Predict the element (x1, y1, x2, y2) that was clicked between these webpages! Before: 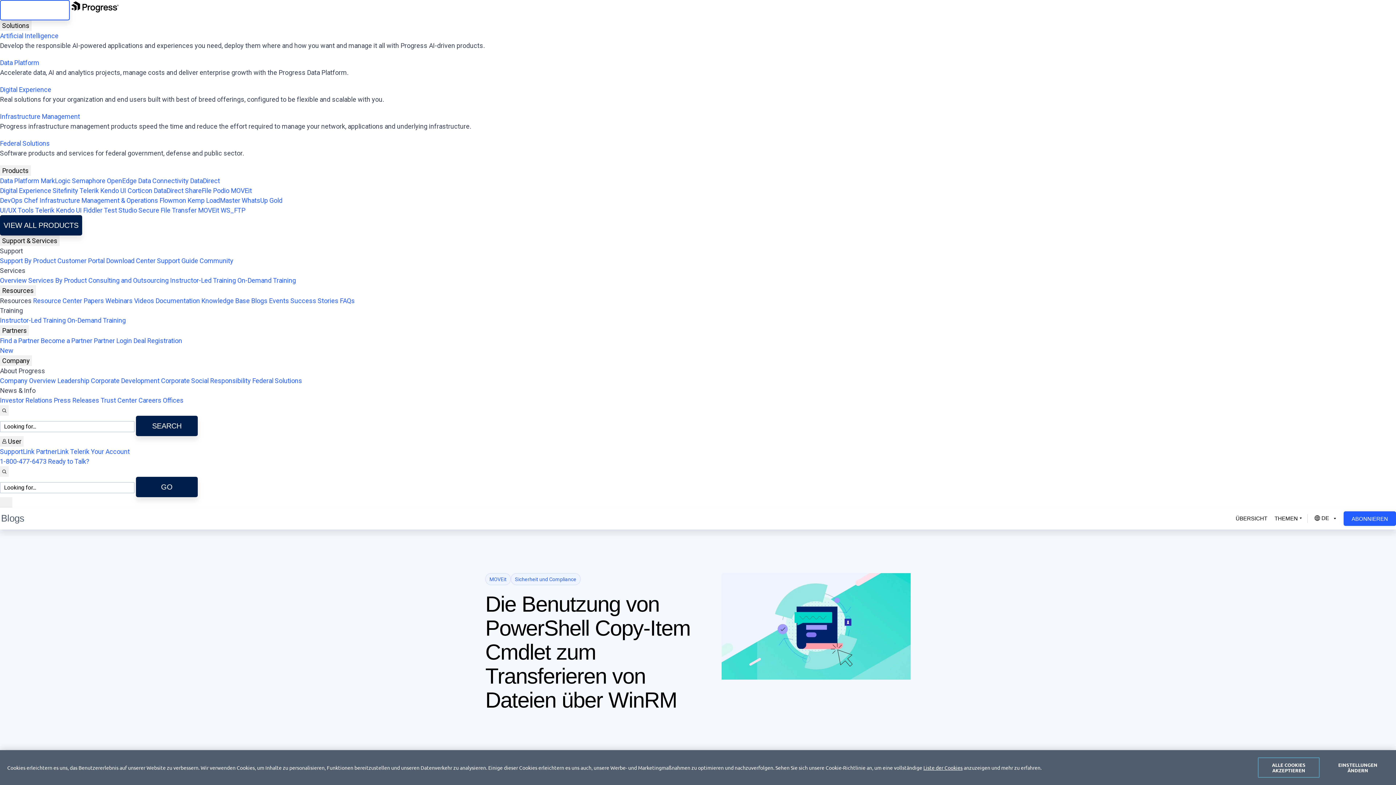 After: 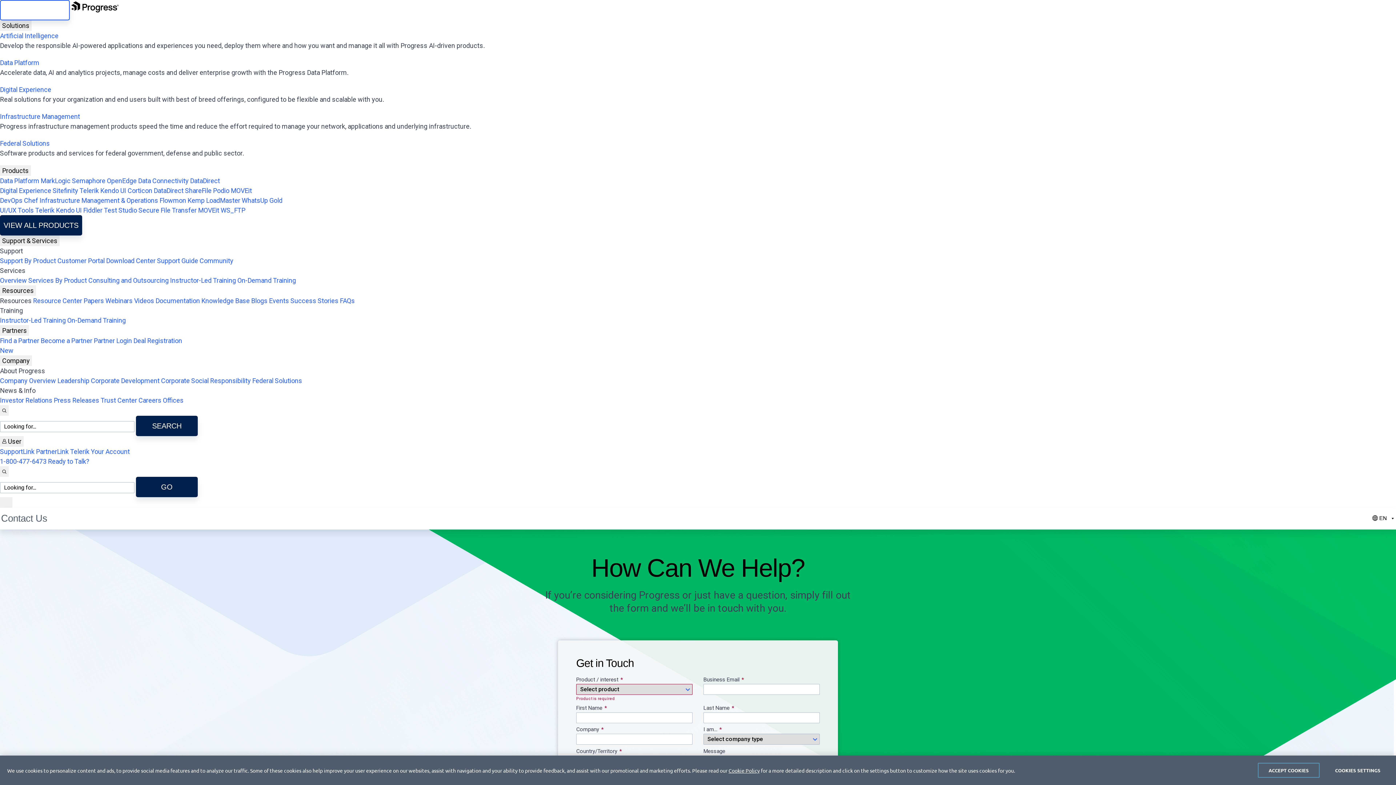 Action: bbox: (48, 457, 89, 465) label: Contact us